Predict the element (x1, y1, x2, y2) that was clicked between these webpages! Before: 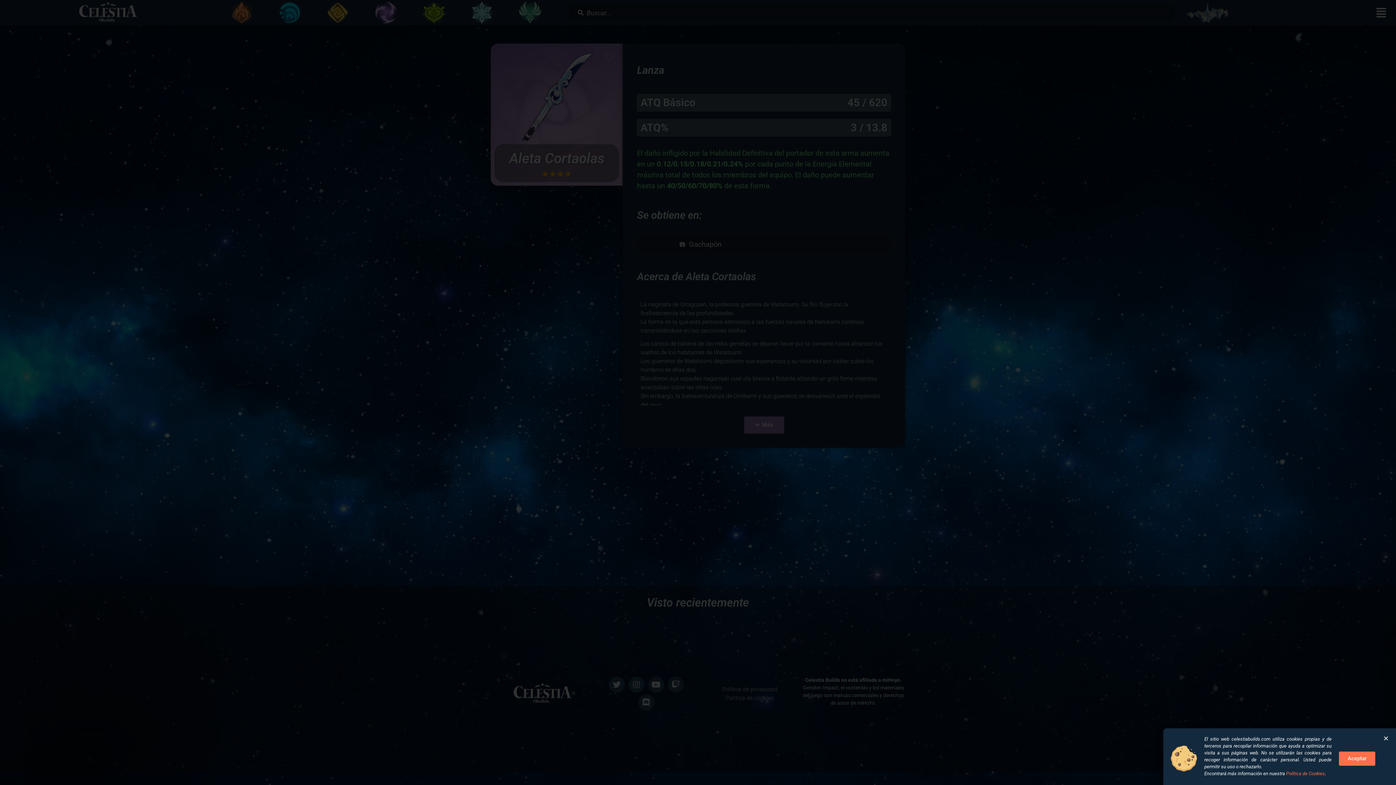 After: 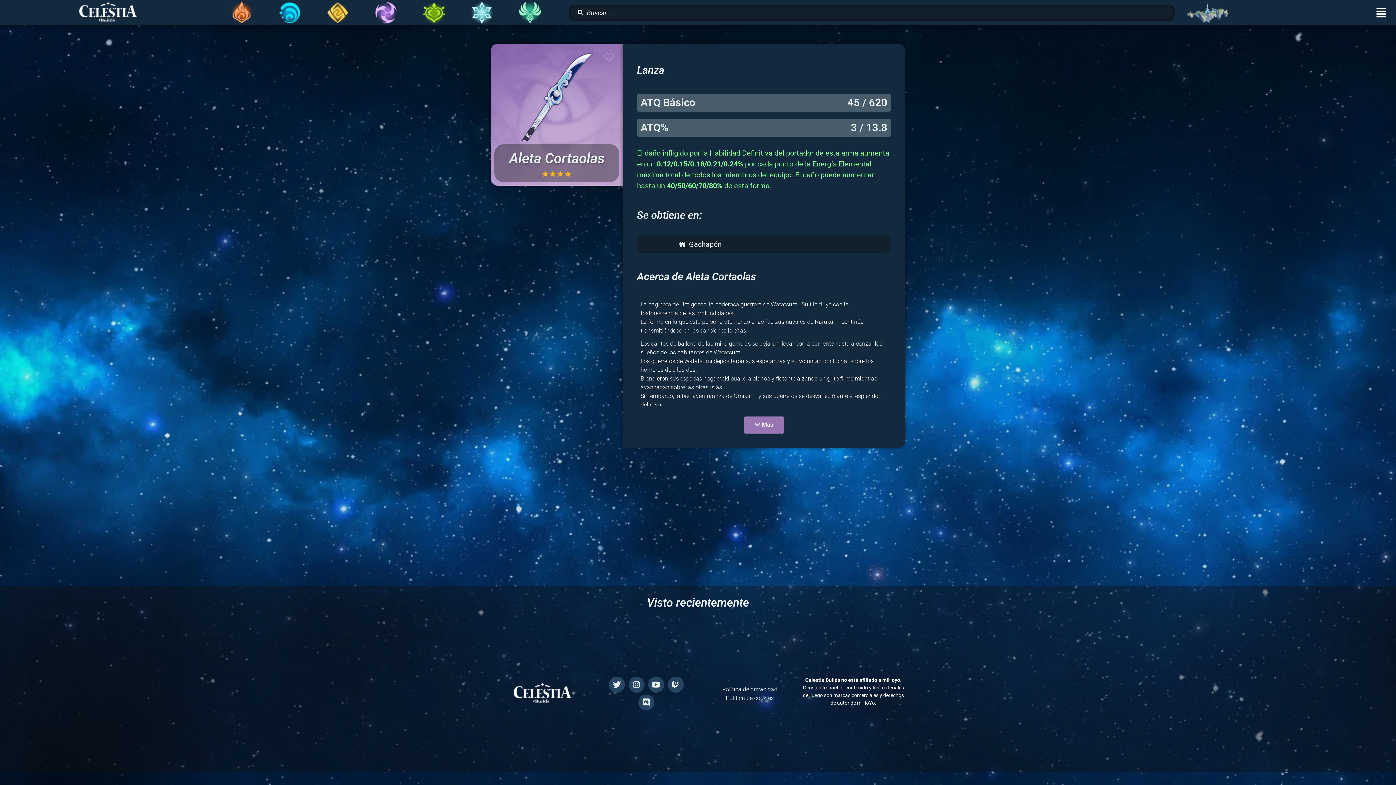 Action: bbox: (1339, 751, 1375, 766) label: Aceptar